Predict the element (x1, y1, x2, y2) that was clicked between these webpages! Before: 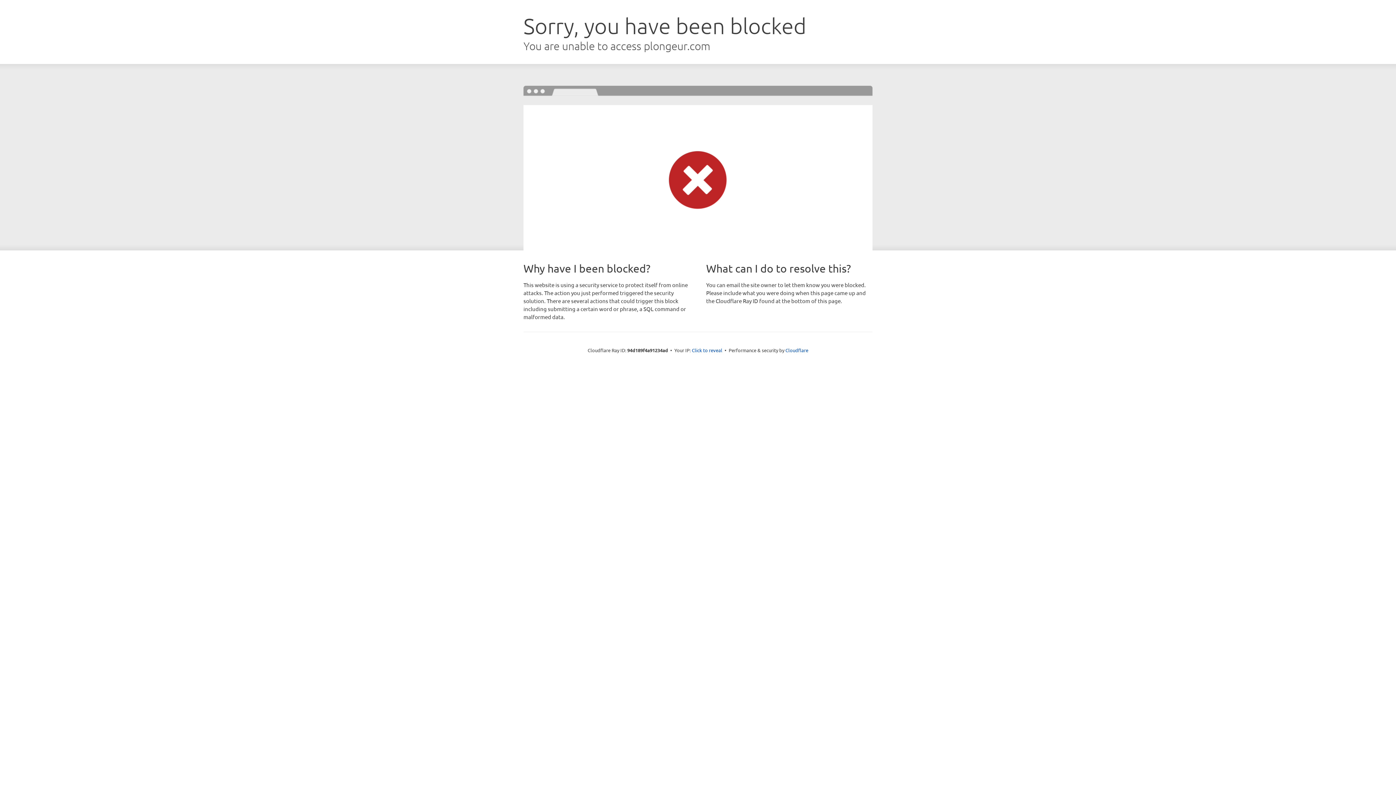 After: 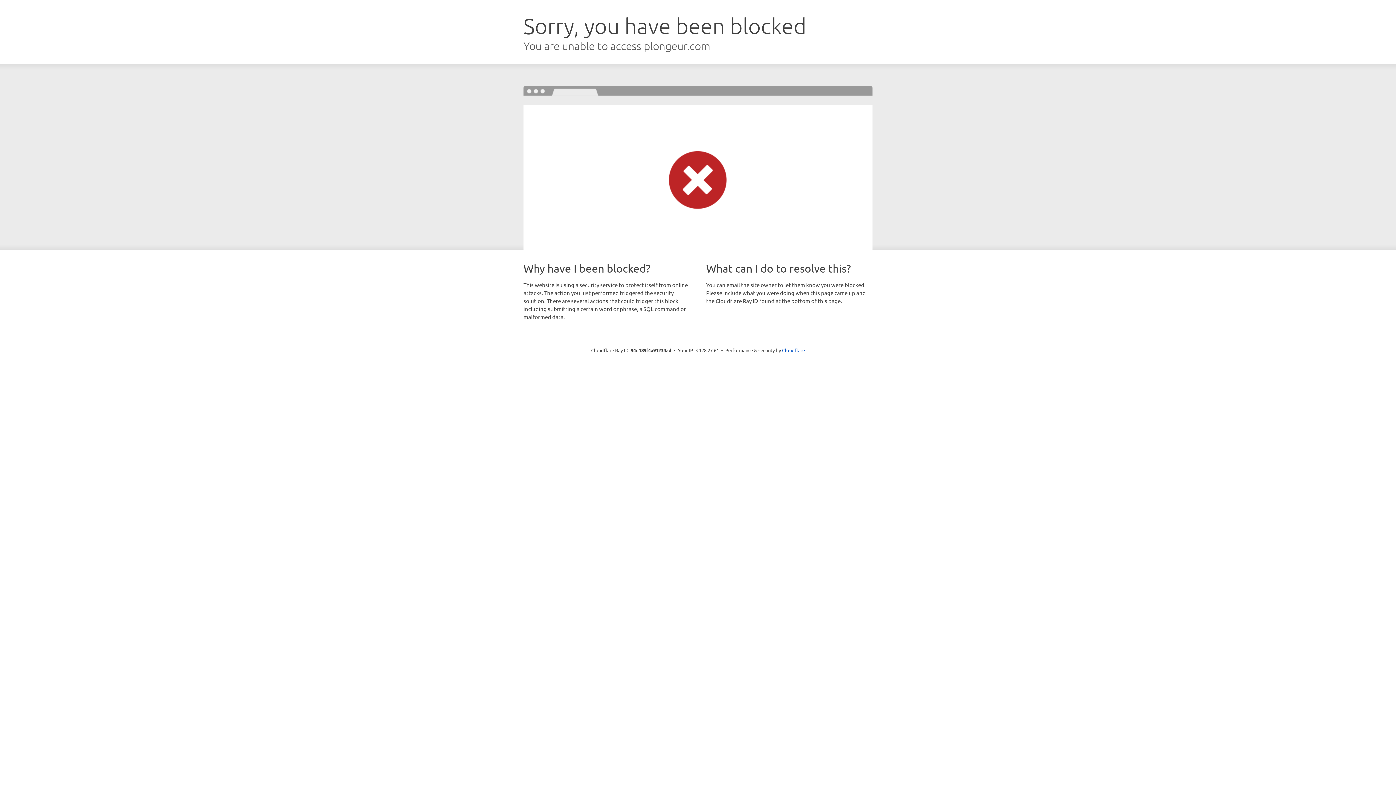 Action: bbox: (692, 346, 722, 353) label: Click to reveal